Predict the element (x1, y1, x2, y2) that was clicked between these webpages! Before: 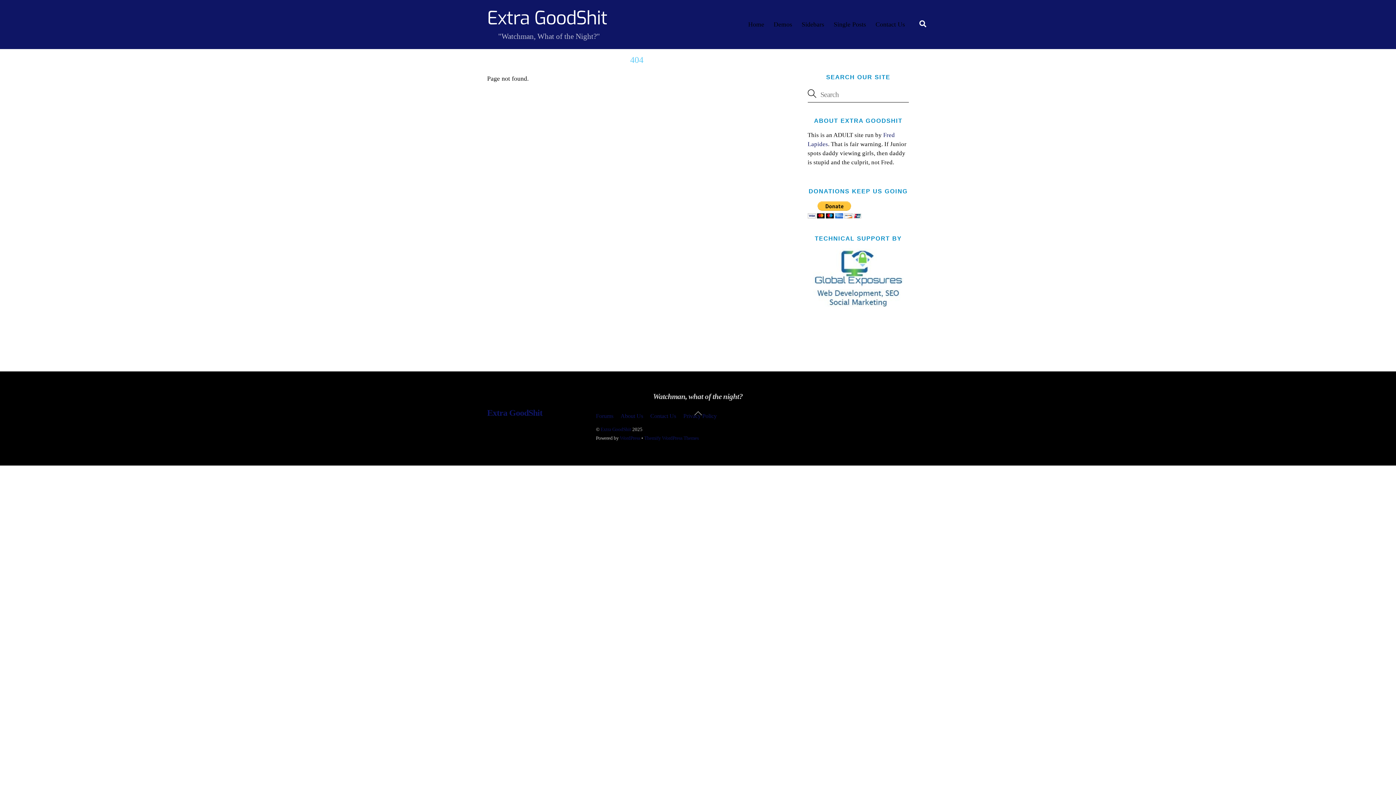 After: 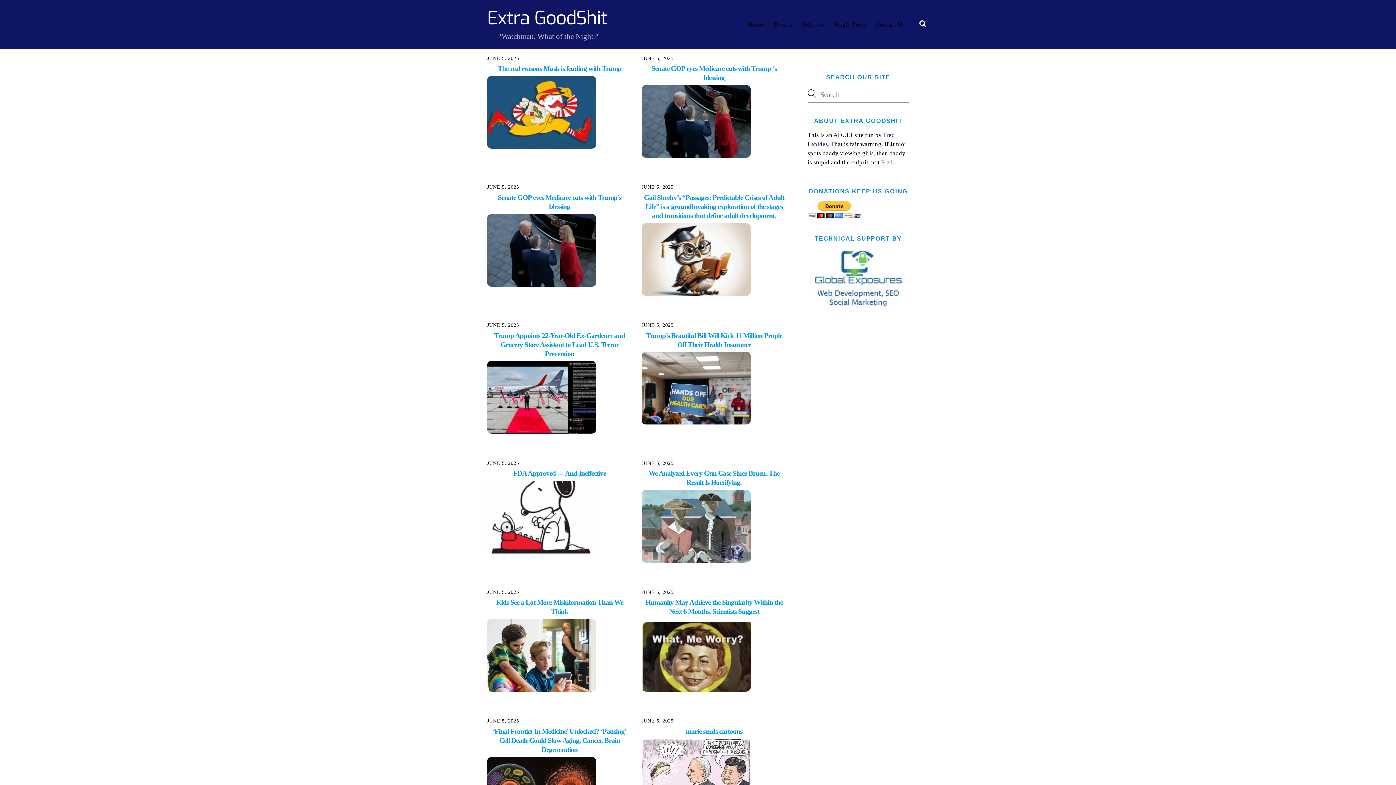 Action: label: Extra GoodShit bbox: (600, 427, 631, 432)